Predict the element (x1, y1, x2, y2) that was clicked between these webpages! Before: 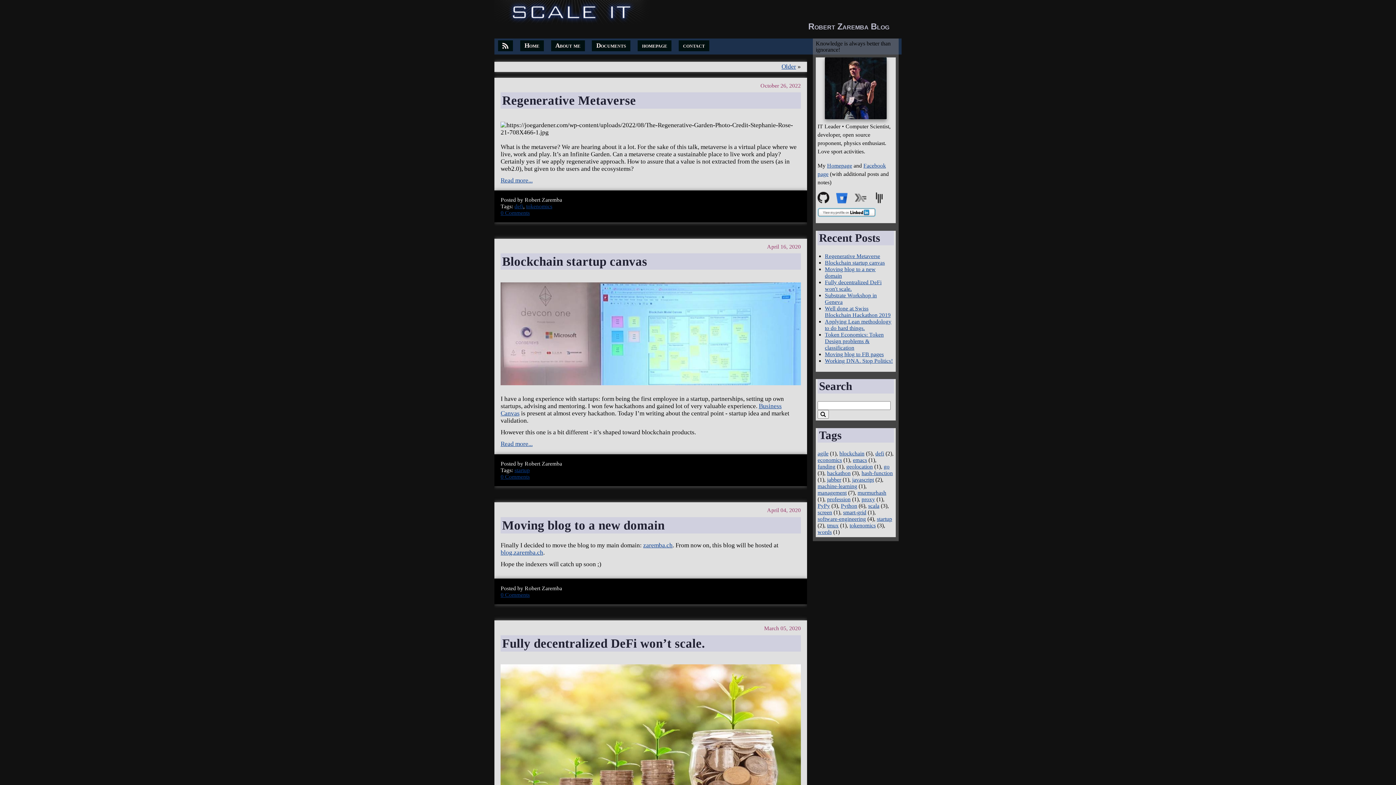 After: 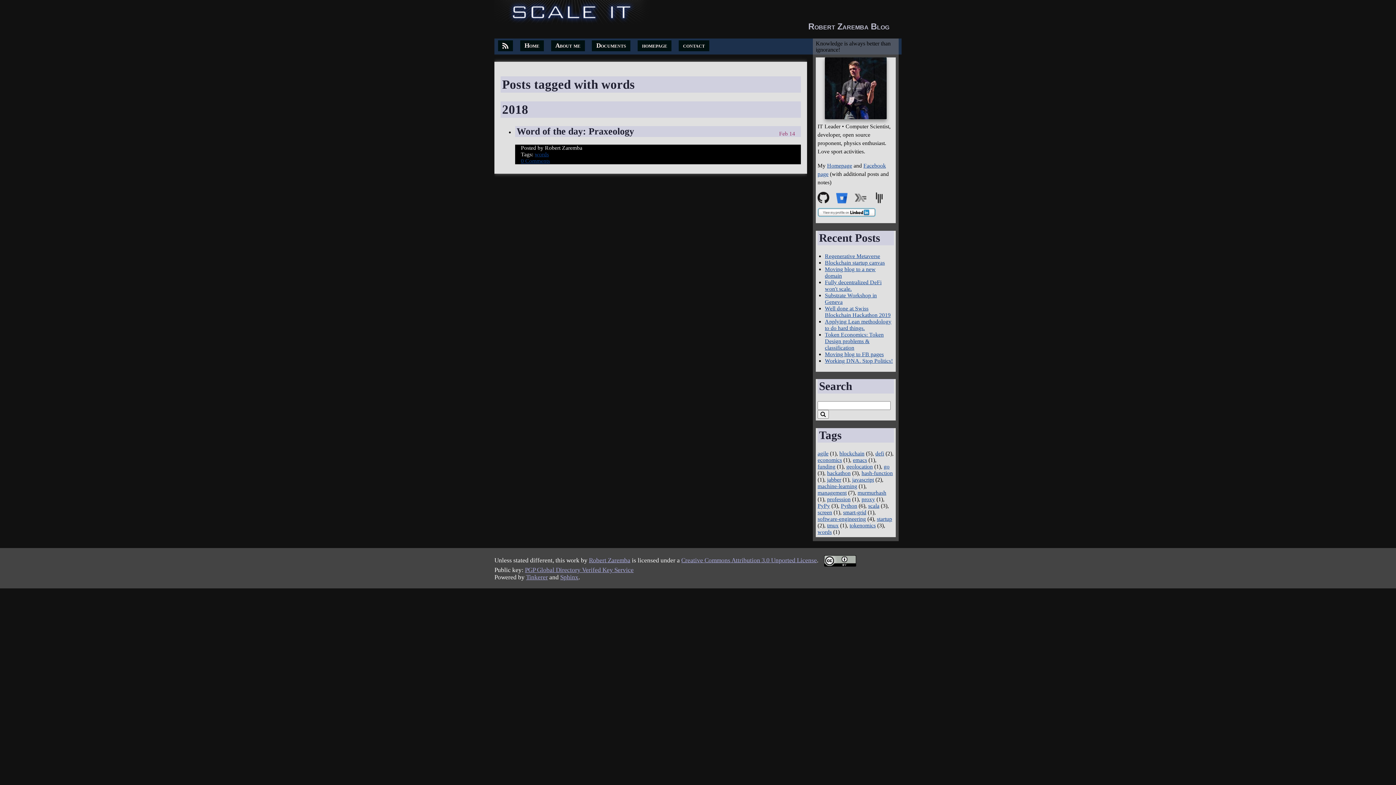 Action: label: words bbox: (817, 529, 832, 535)